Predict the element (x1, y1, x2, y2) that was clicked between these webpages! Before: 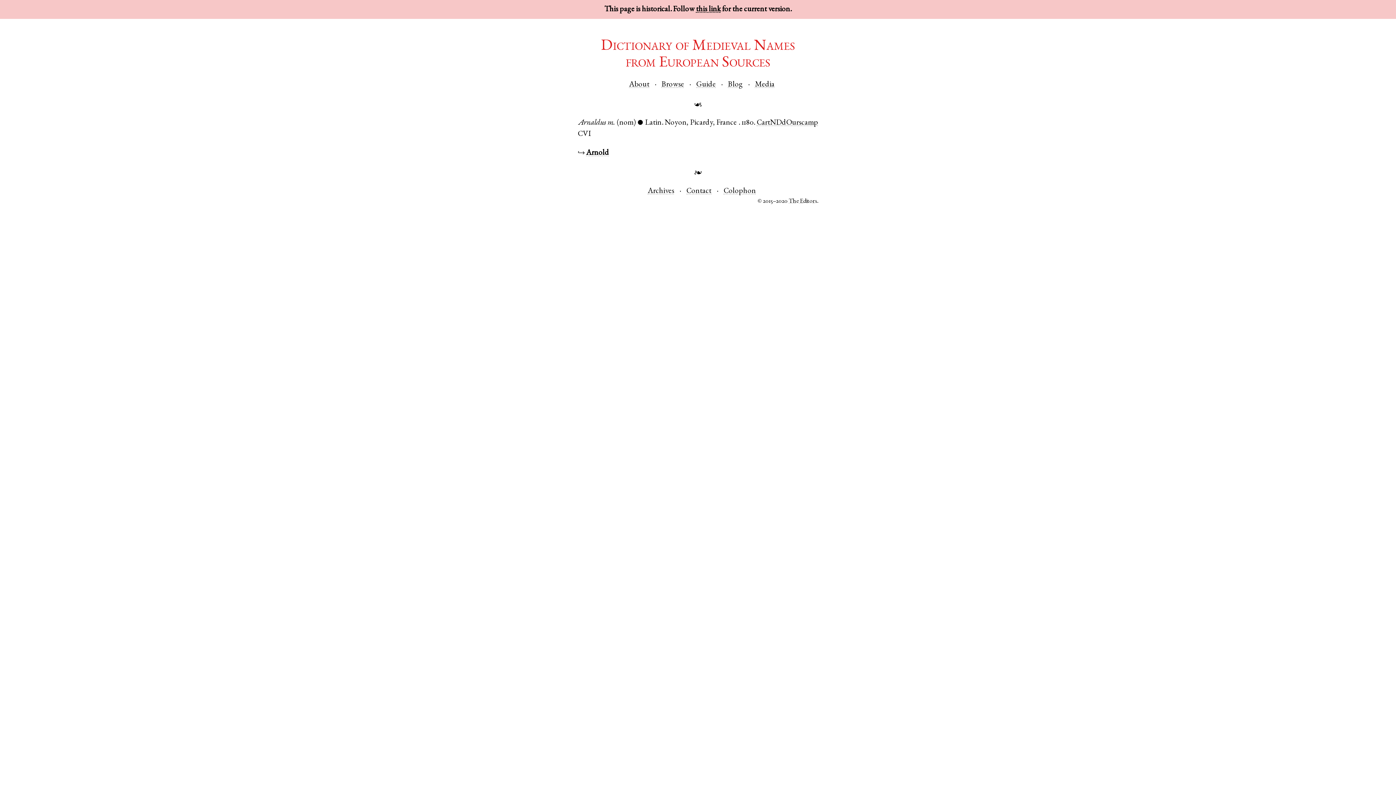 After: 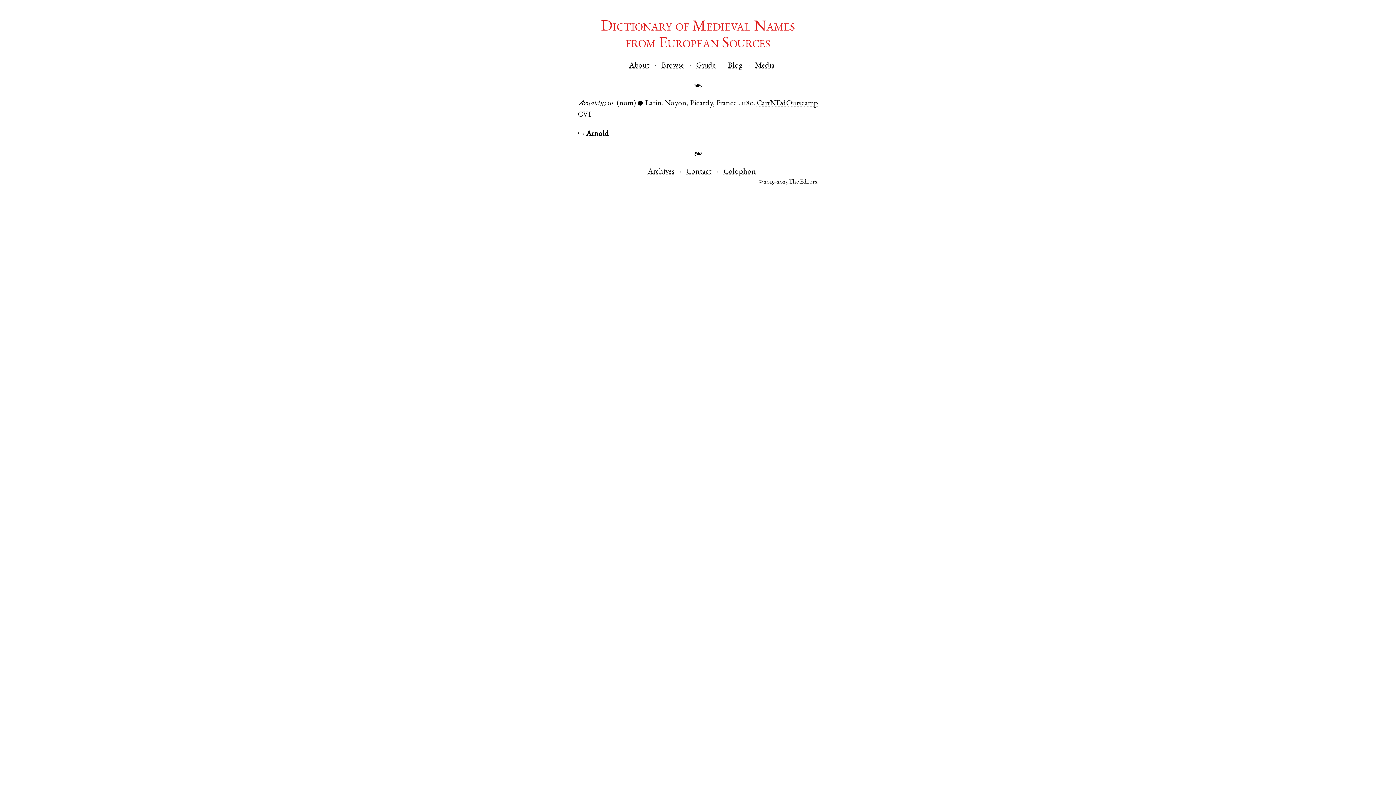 Action: bbox: (696, 5, 720, 13) label: this link